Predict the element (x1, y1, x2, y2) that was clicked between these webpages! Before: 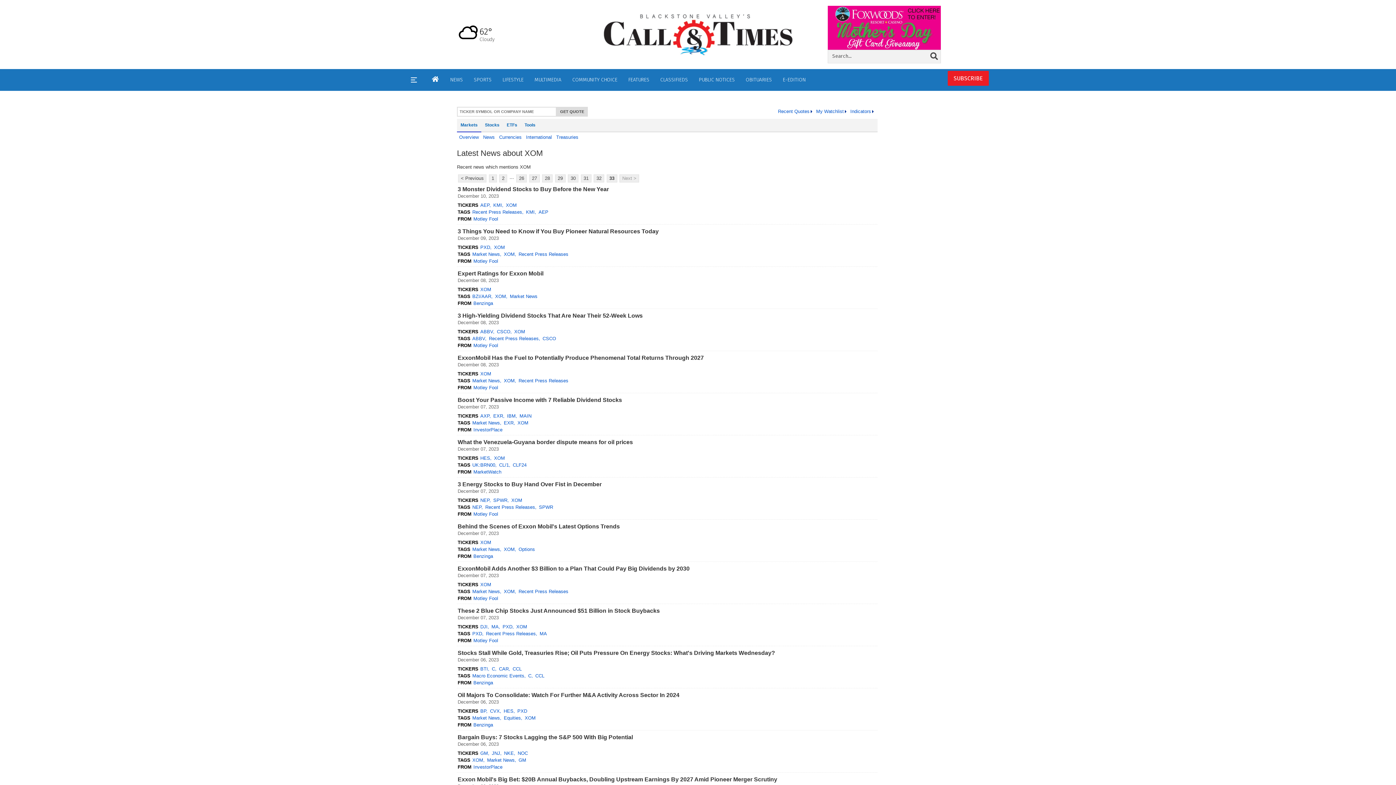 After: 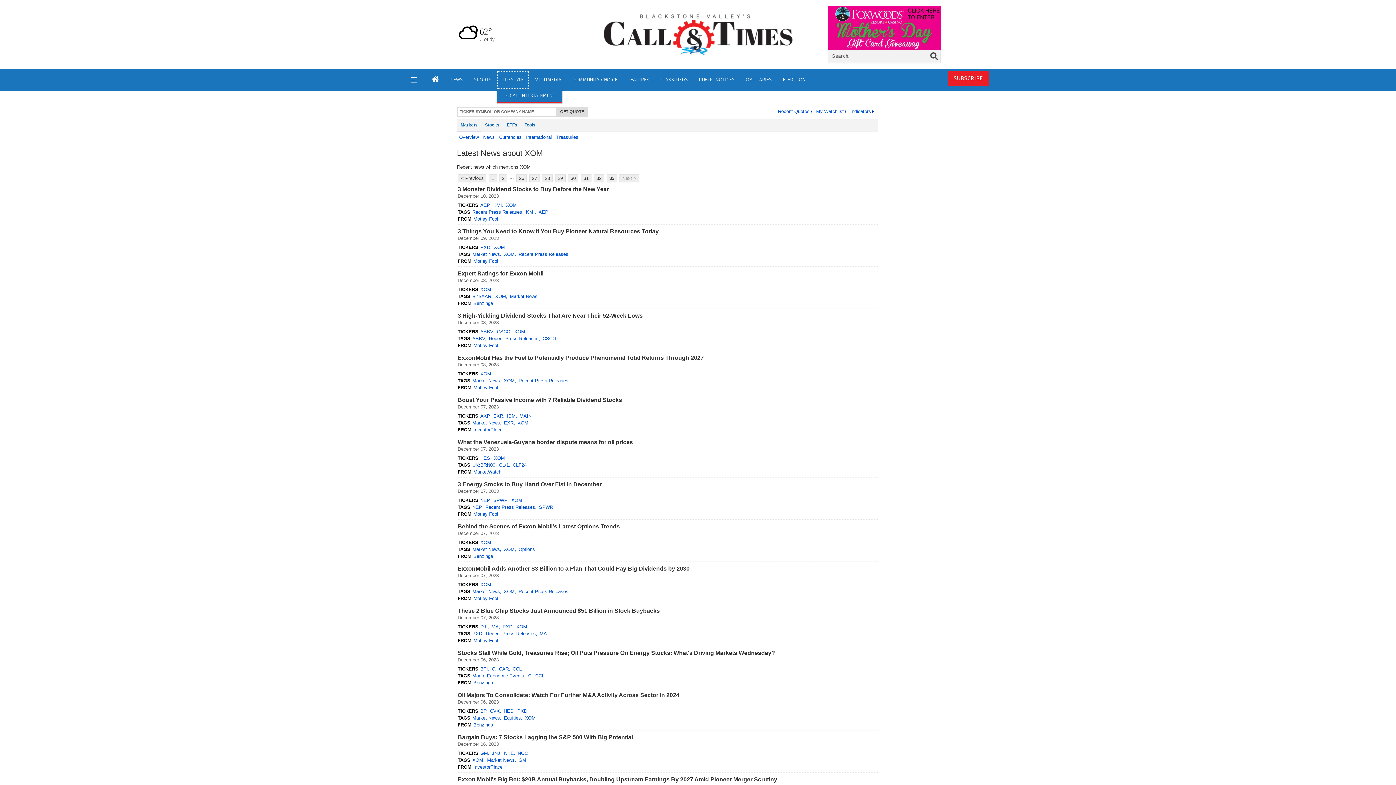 Action: label: LIFESTYLE bbox: (497, 70, 529, 88)